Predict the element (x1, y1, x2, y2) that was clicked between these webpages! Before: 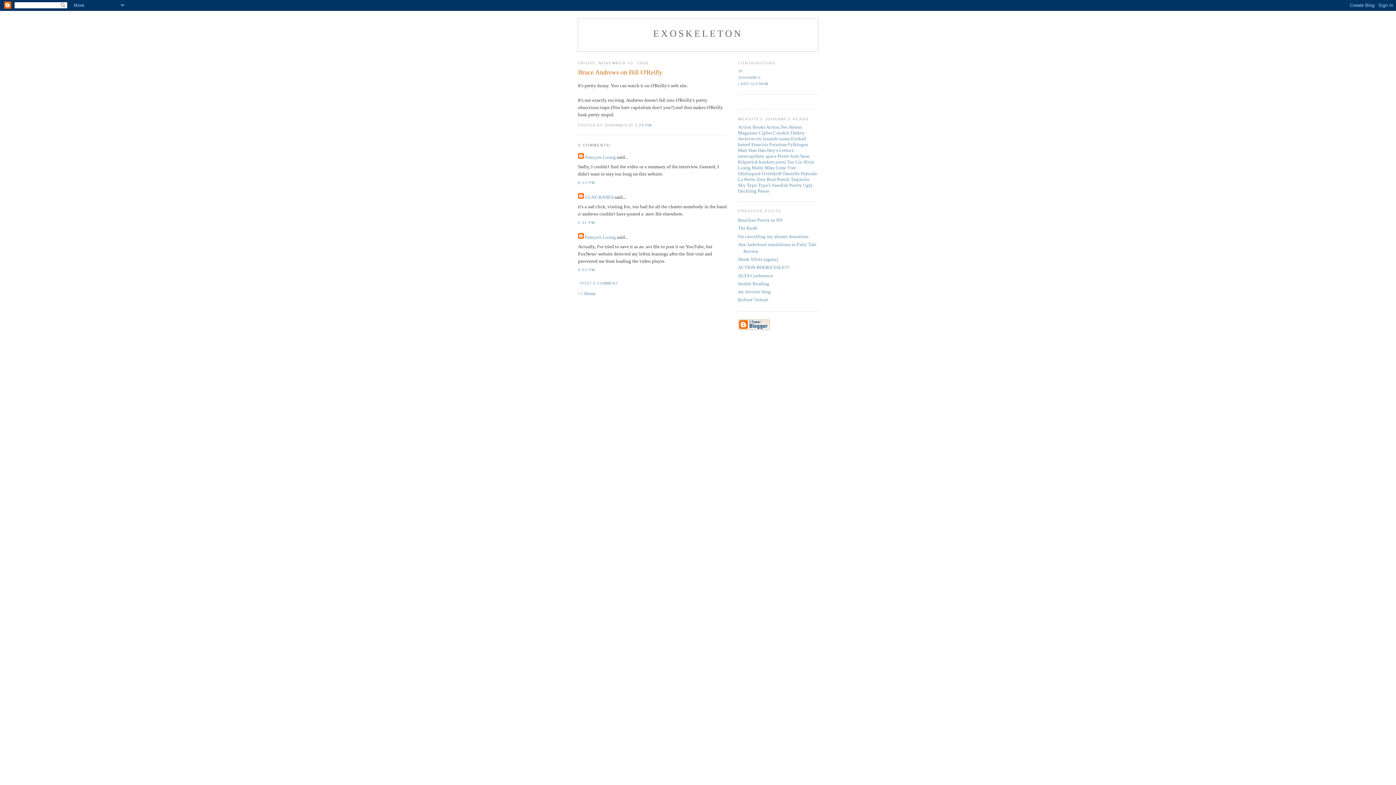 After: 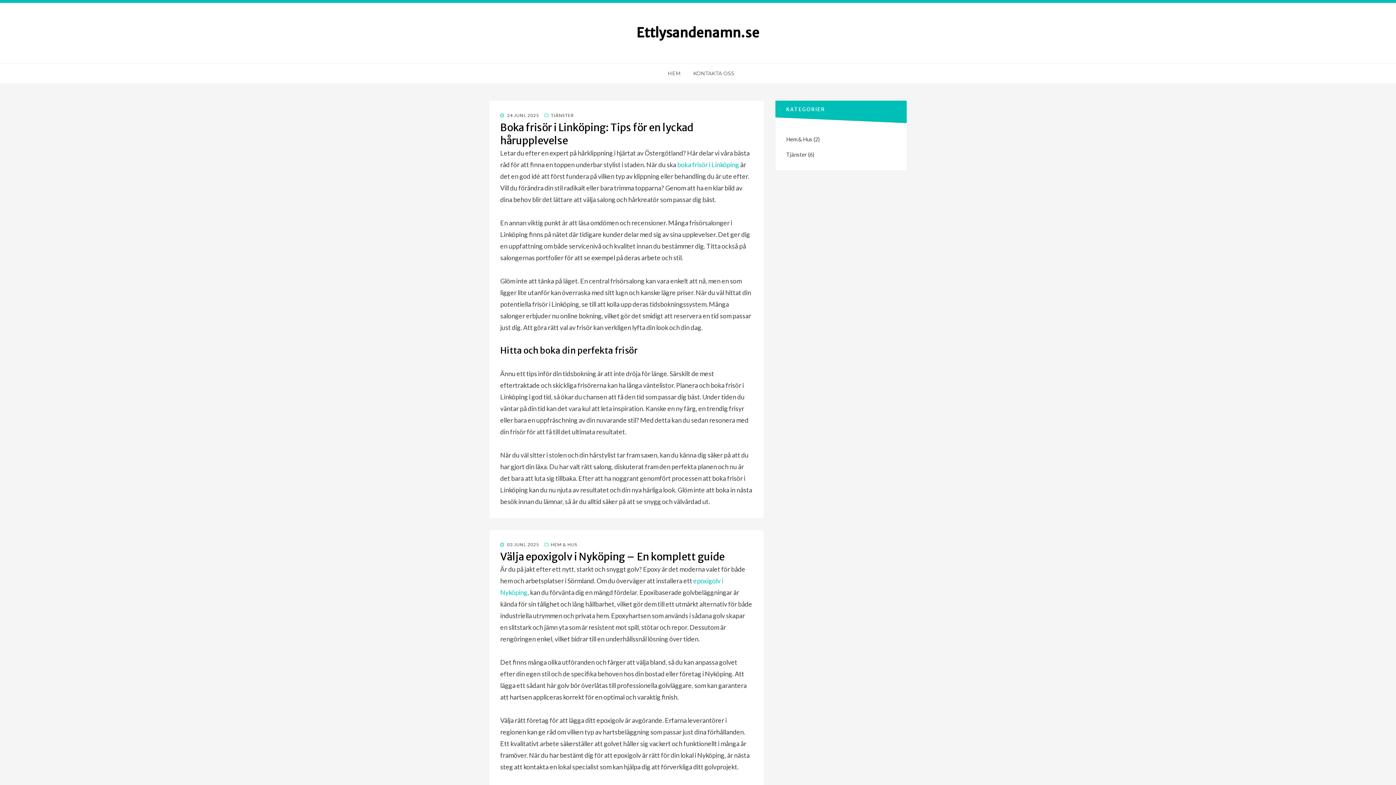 Action: bbox: (756, 136, 790, 141) label: ett lysande namn